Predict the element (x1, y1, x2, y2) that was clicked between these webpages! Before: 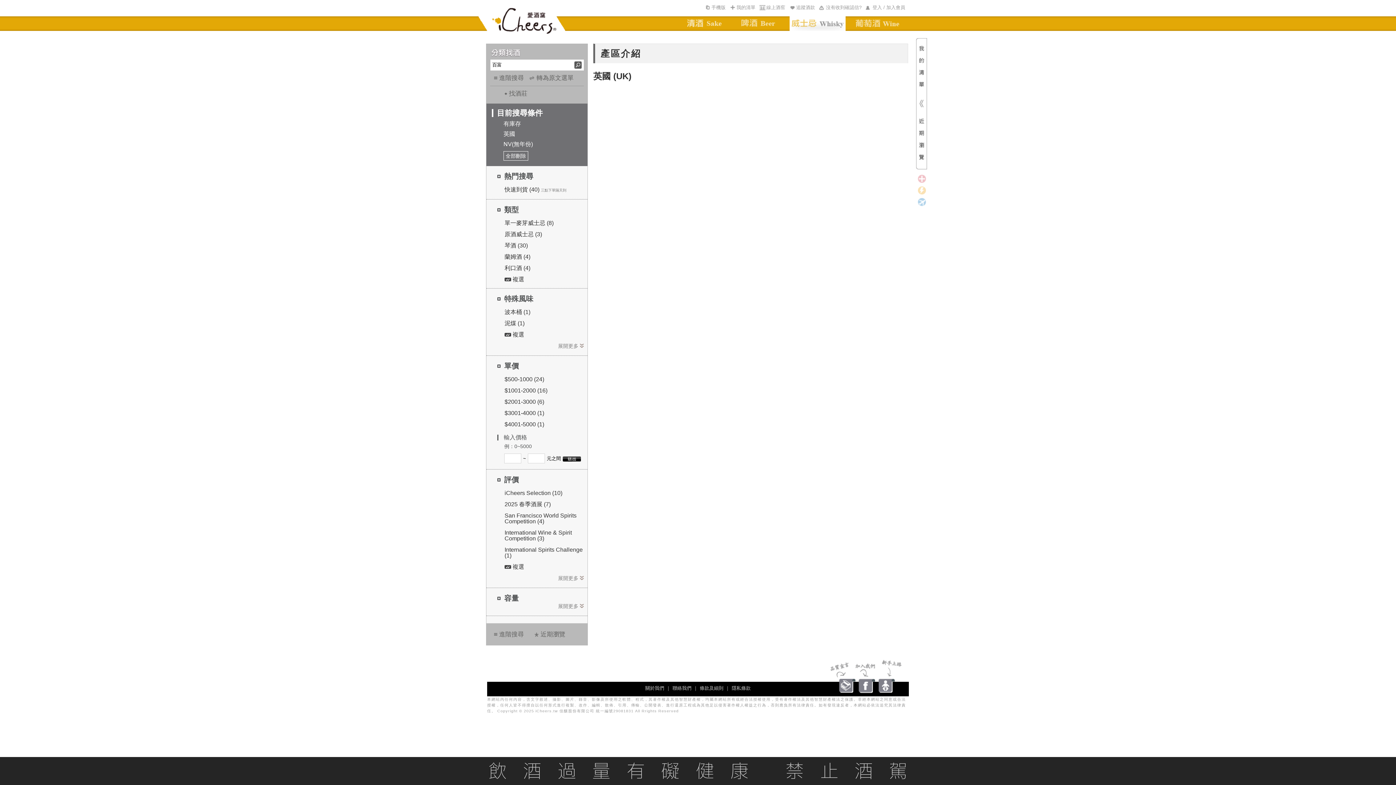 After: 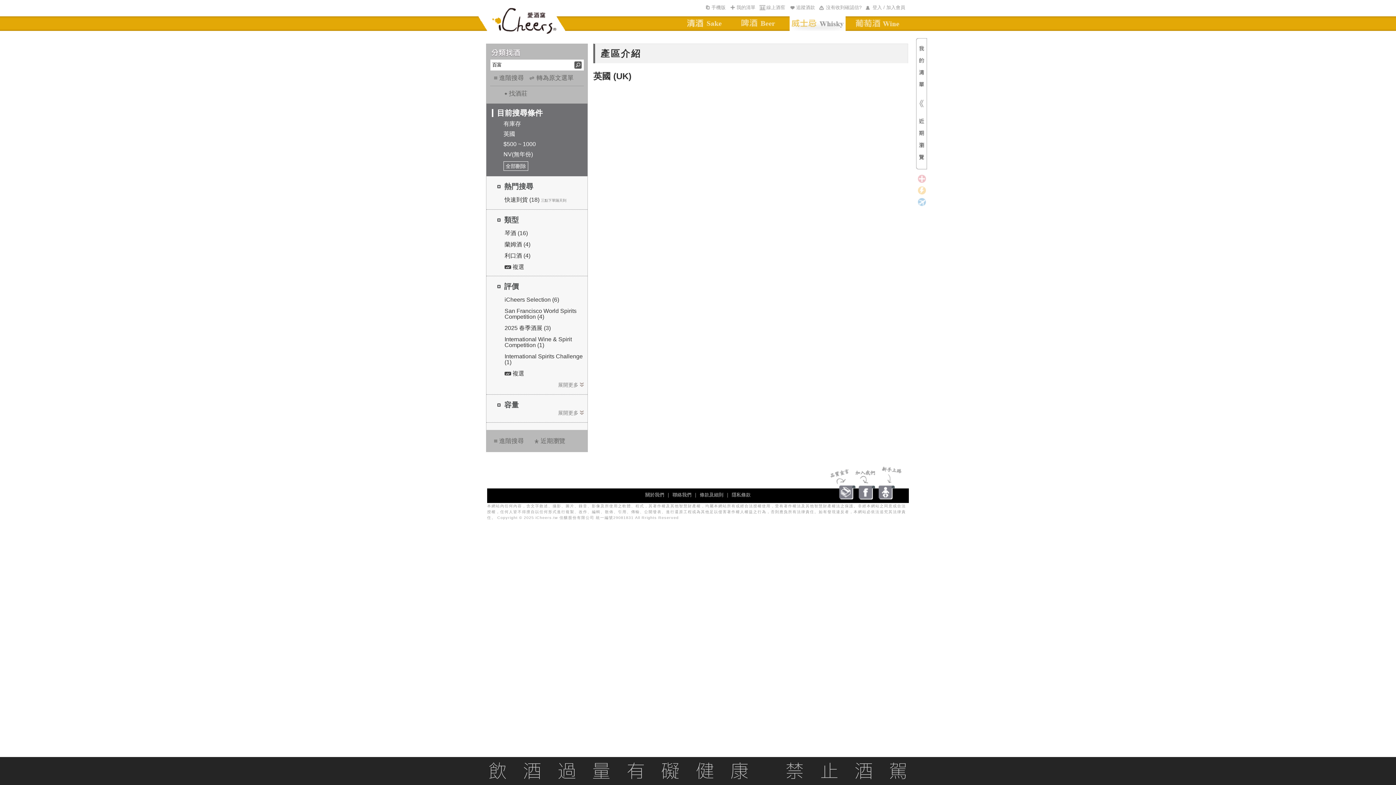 Action: bbox: (504, 376, 544, 382) label: $500-1000 (24)